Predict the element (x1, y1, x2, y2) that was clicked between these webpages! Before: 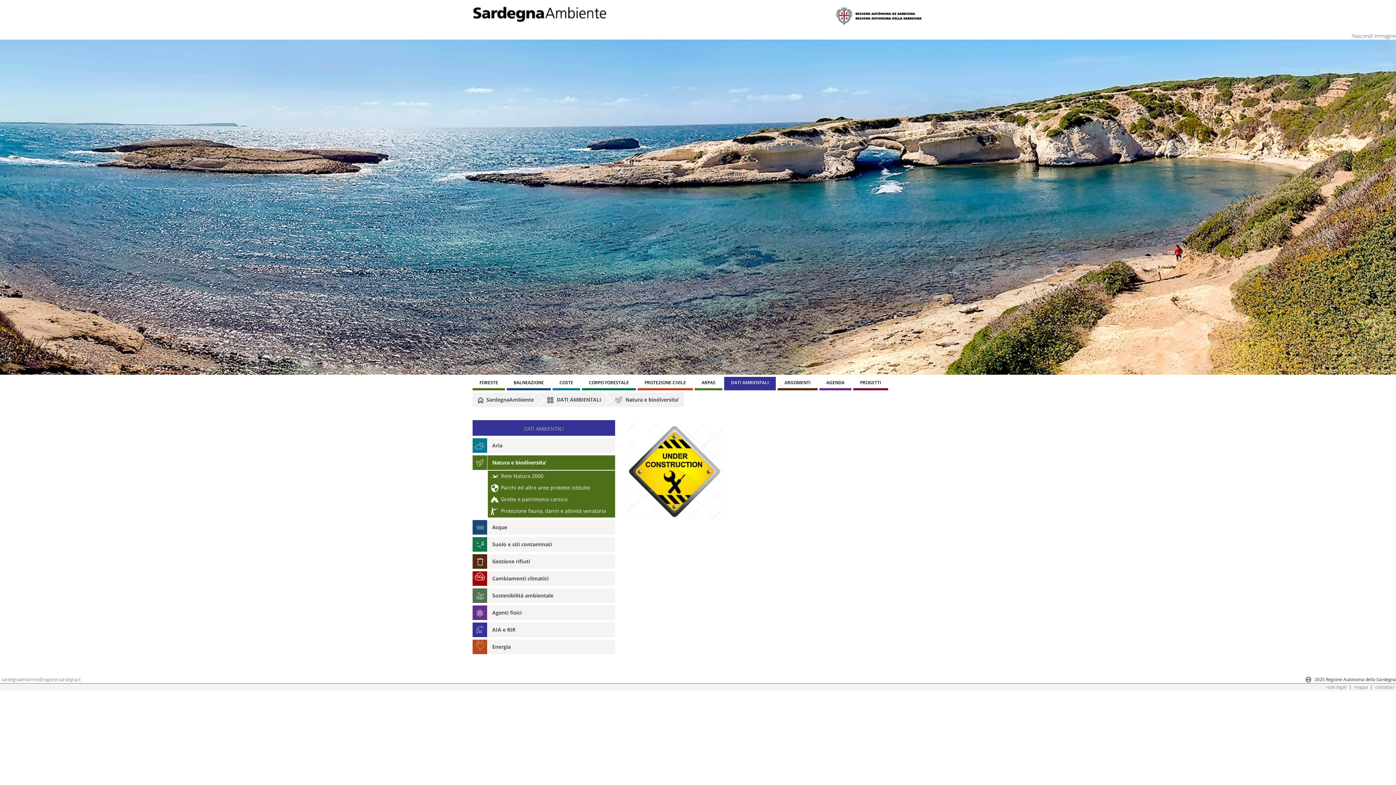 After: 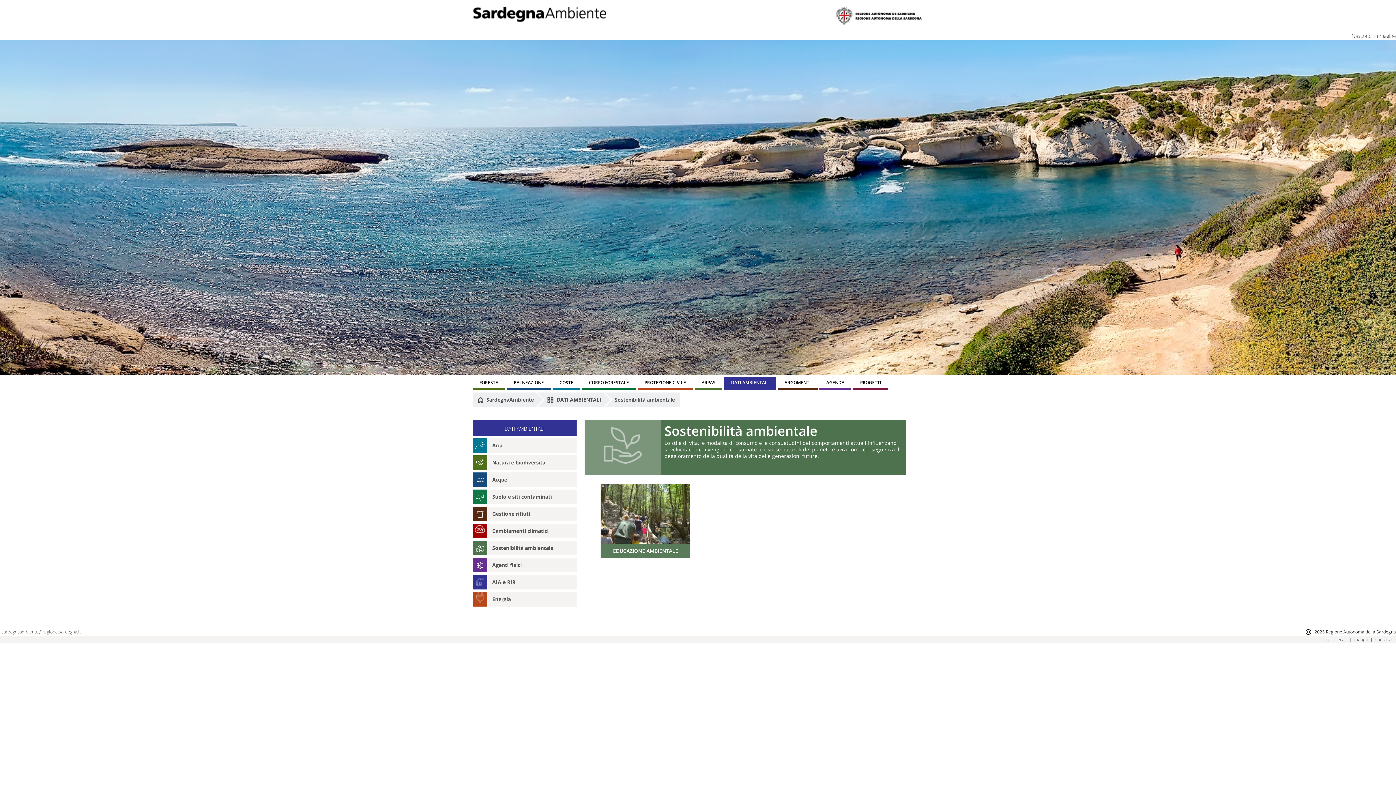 Action: bbox: (490, 592, 553, 599) label: Sostenibilità ambientale